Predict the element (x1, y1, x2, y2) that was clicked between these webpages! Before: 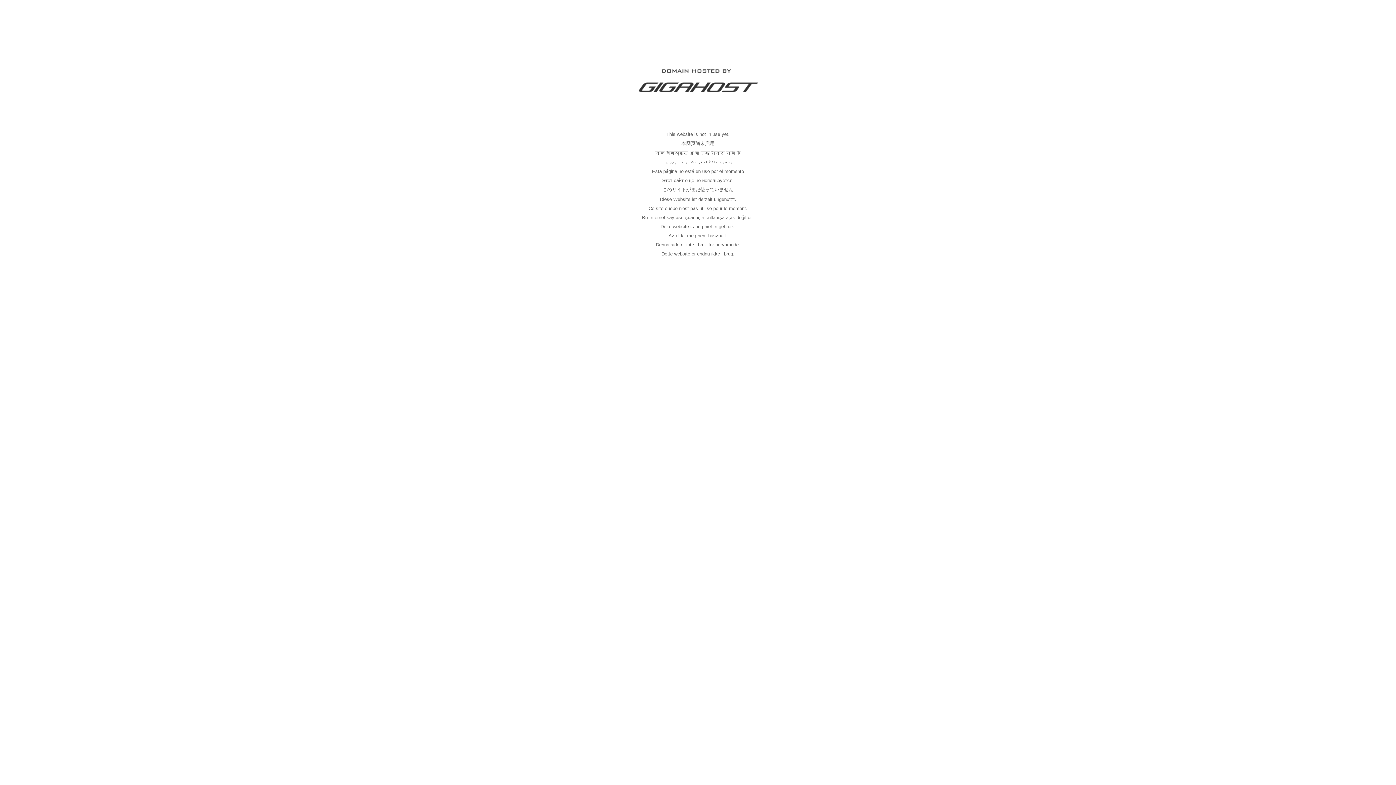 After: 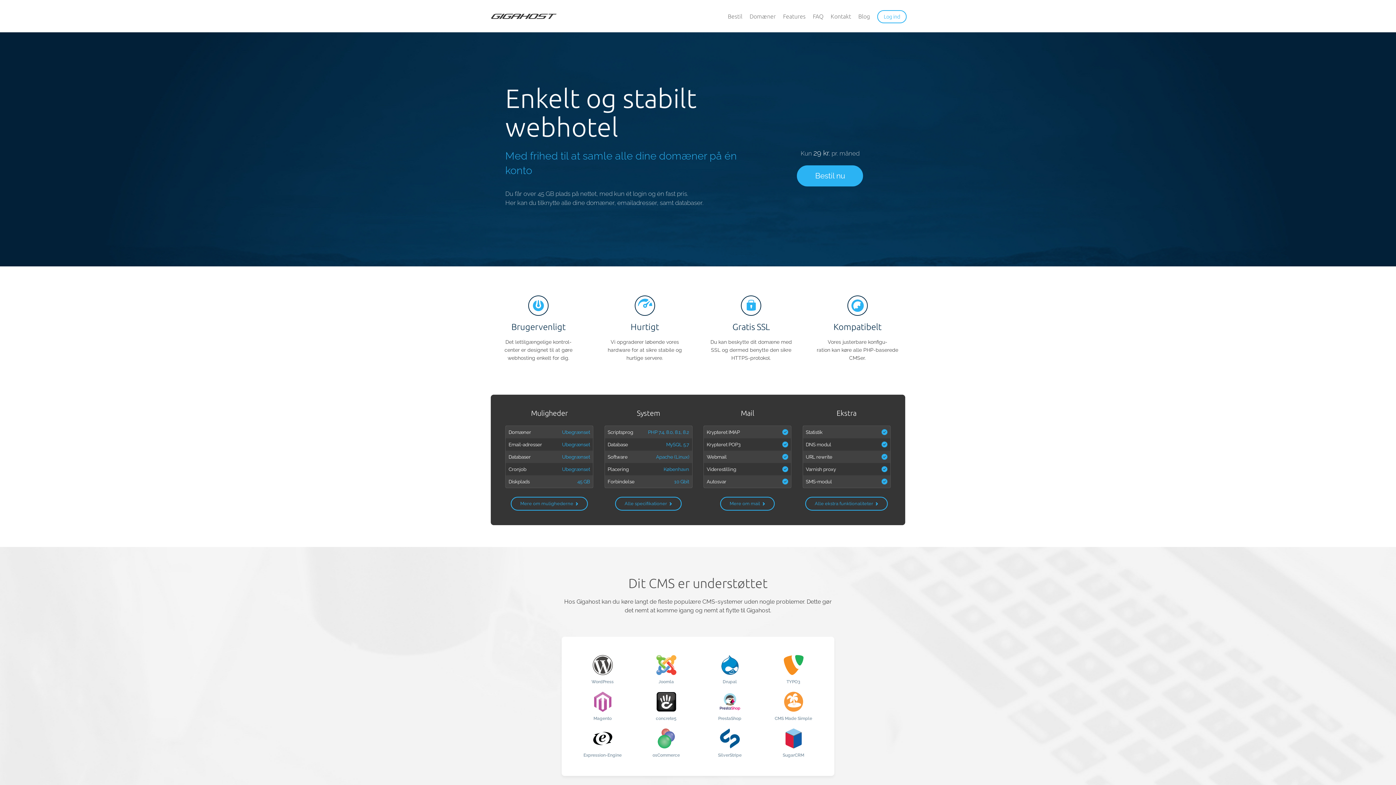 Action: bbox: (637, 89, 758, 95)